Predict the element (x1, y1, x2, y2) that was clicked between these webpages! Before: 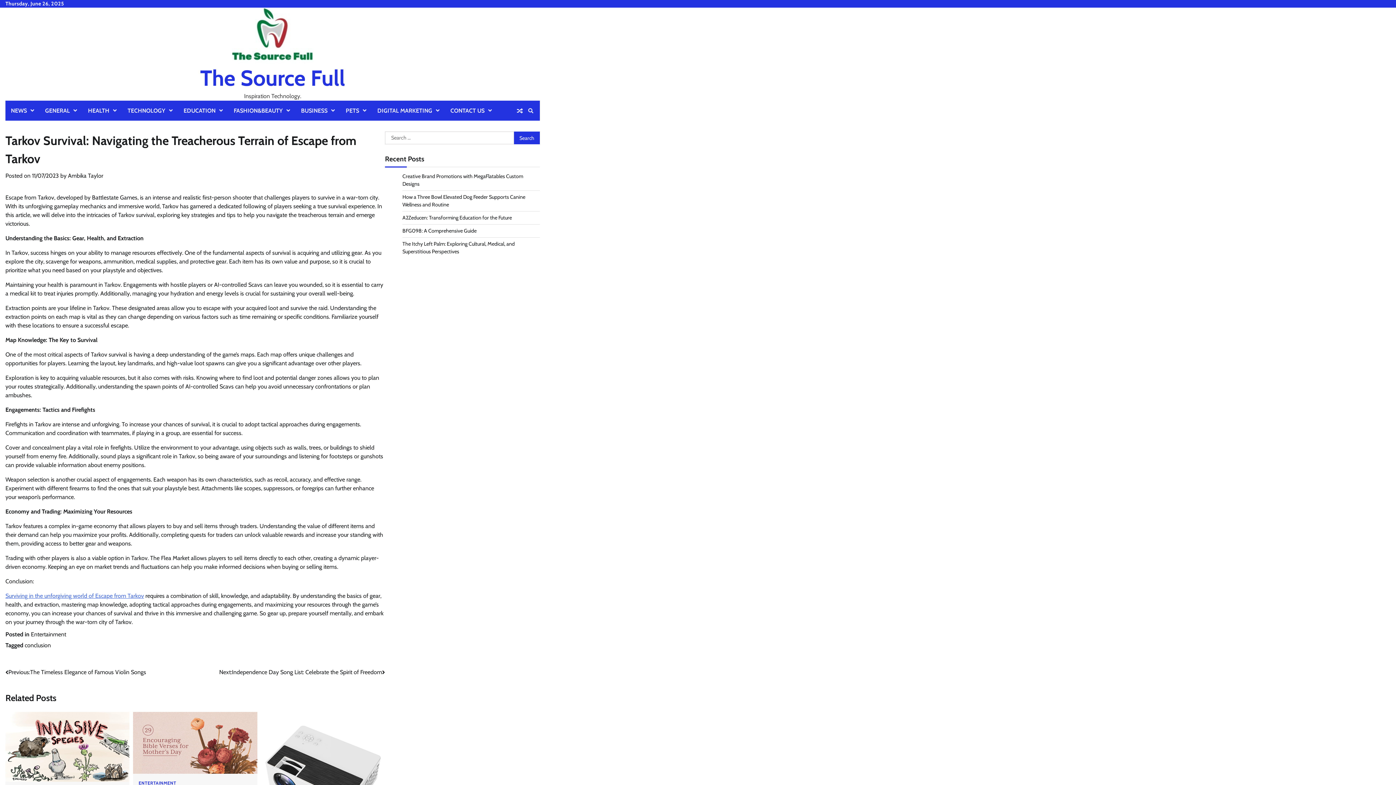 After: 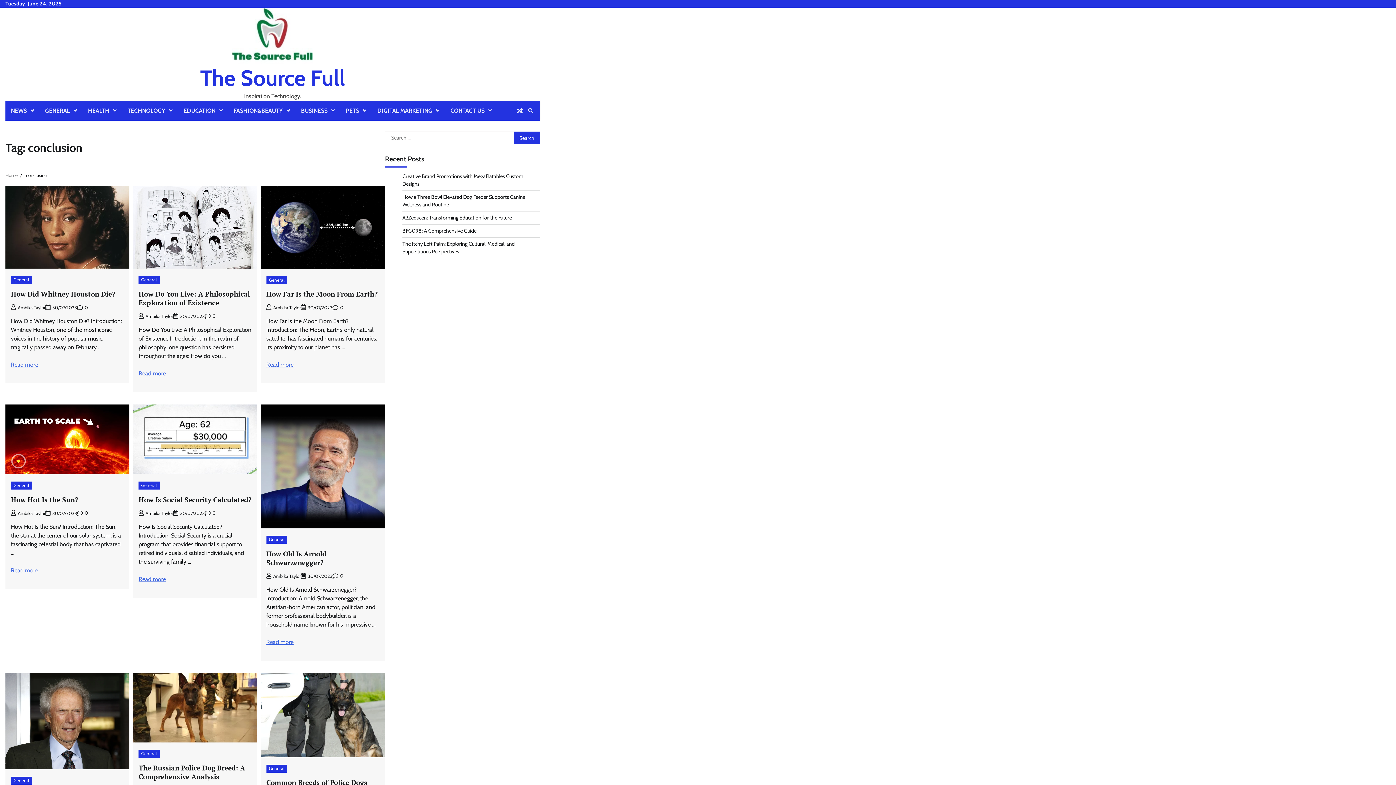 Action: label: conclusion bbox: (24, 642, 50, 649)